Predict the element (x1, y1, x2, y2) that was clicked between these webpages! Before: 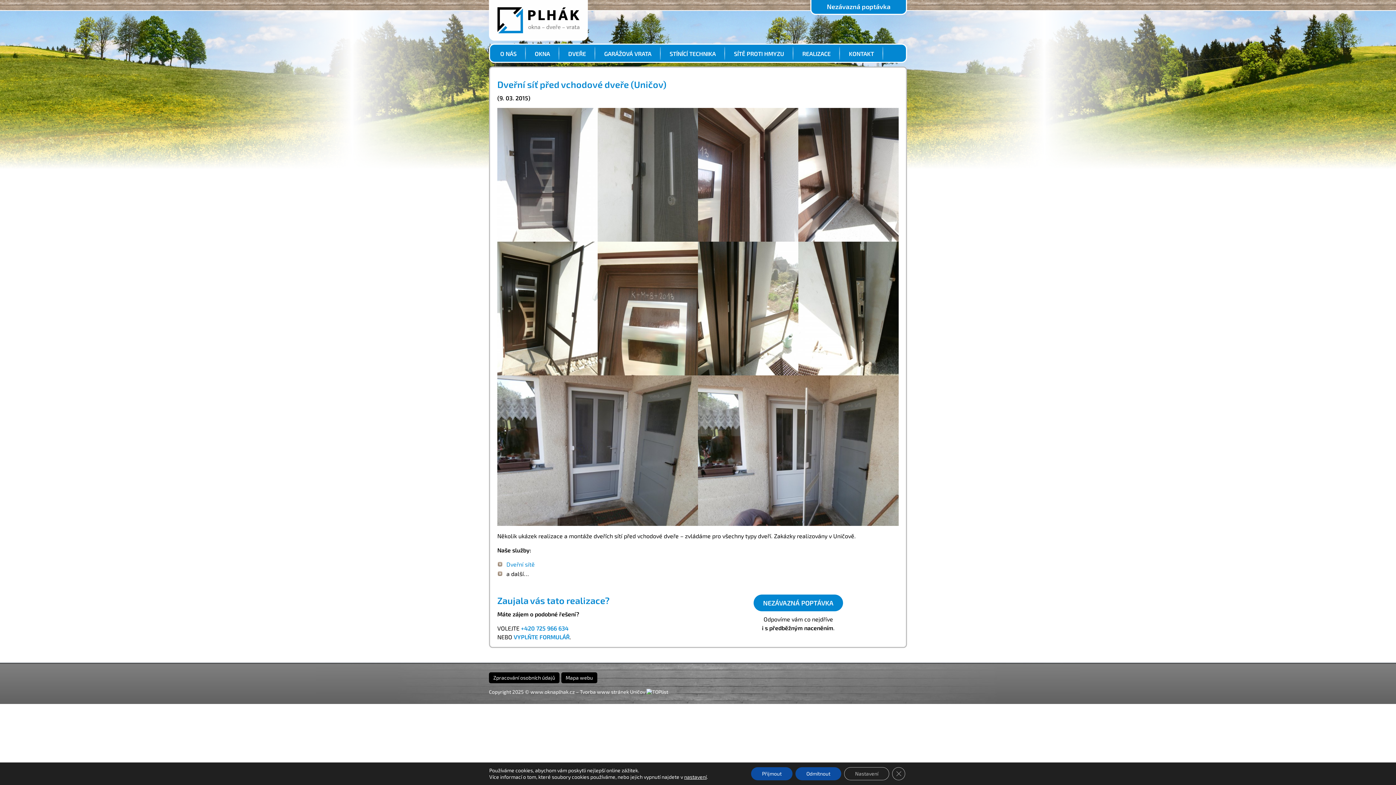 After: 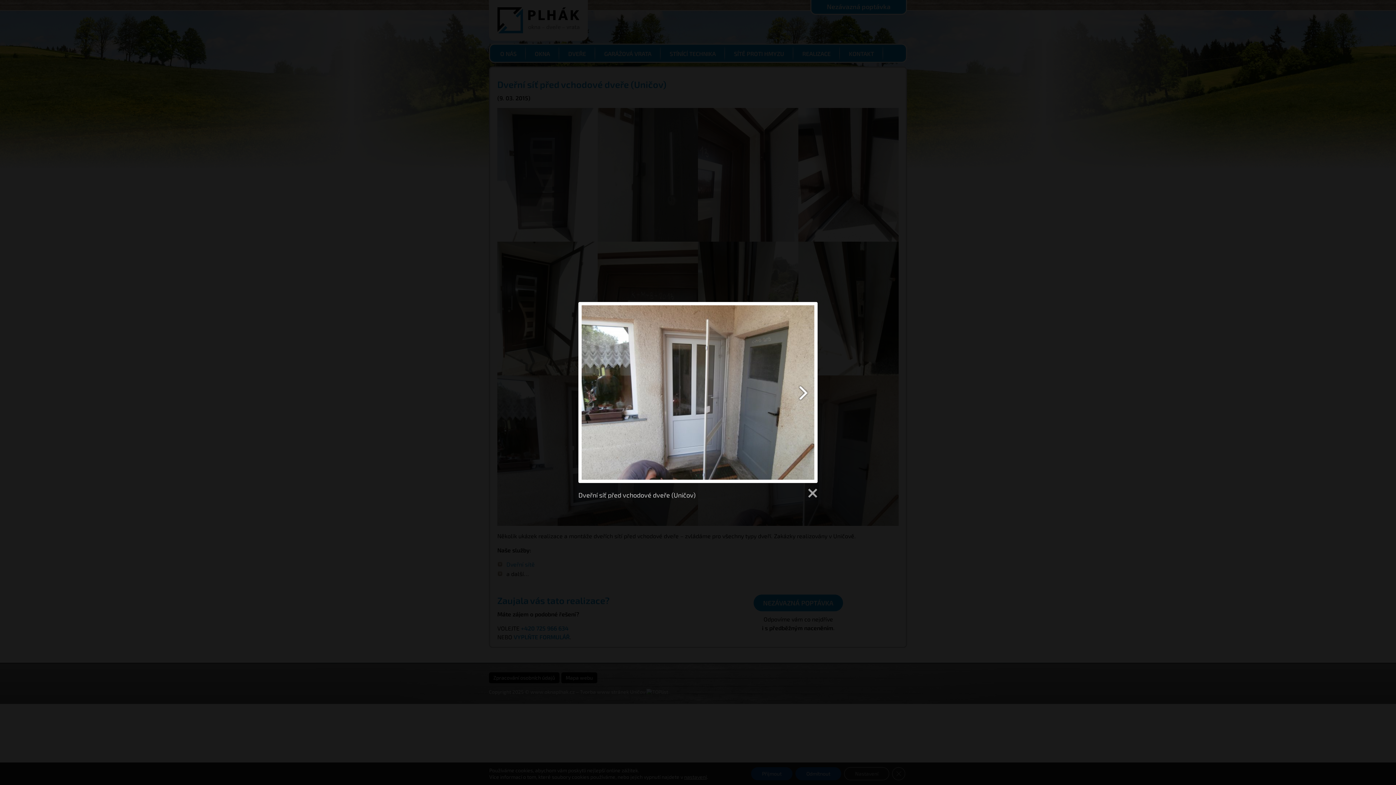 Action: bbox: (698, 375, 898, 526)